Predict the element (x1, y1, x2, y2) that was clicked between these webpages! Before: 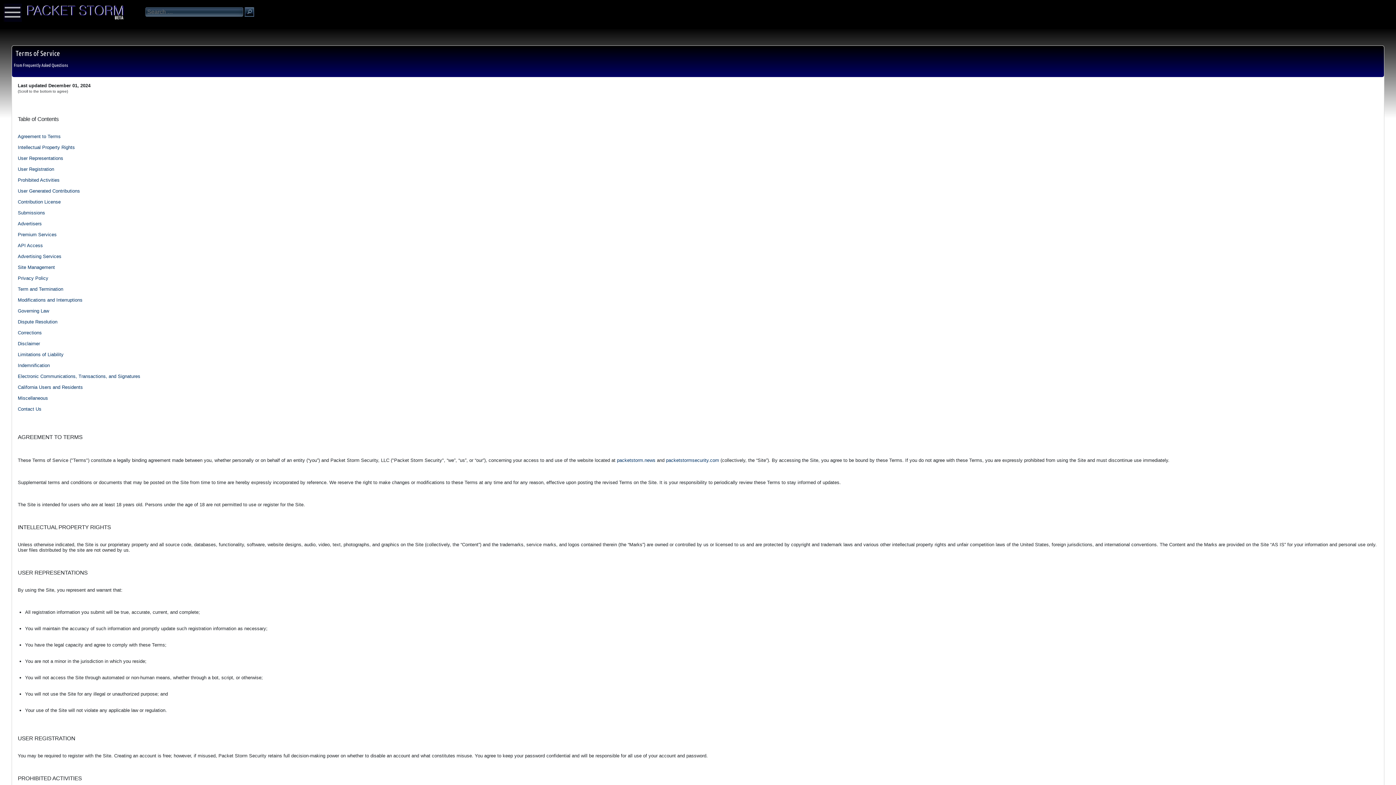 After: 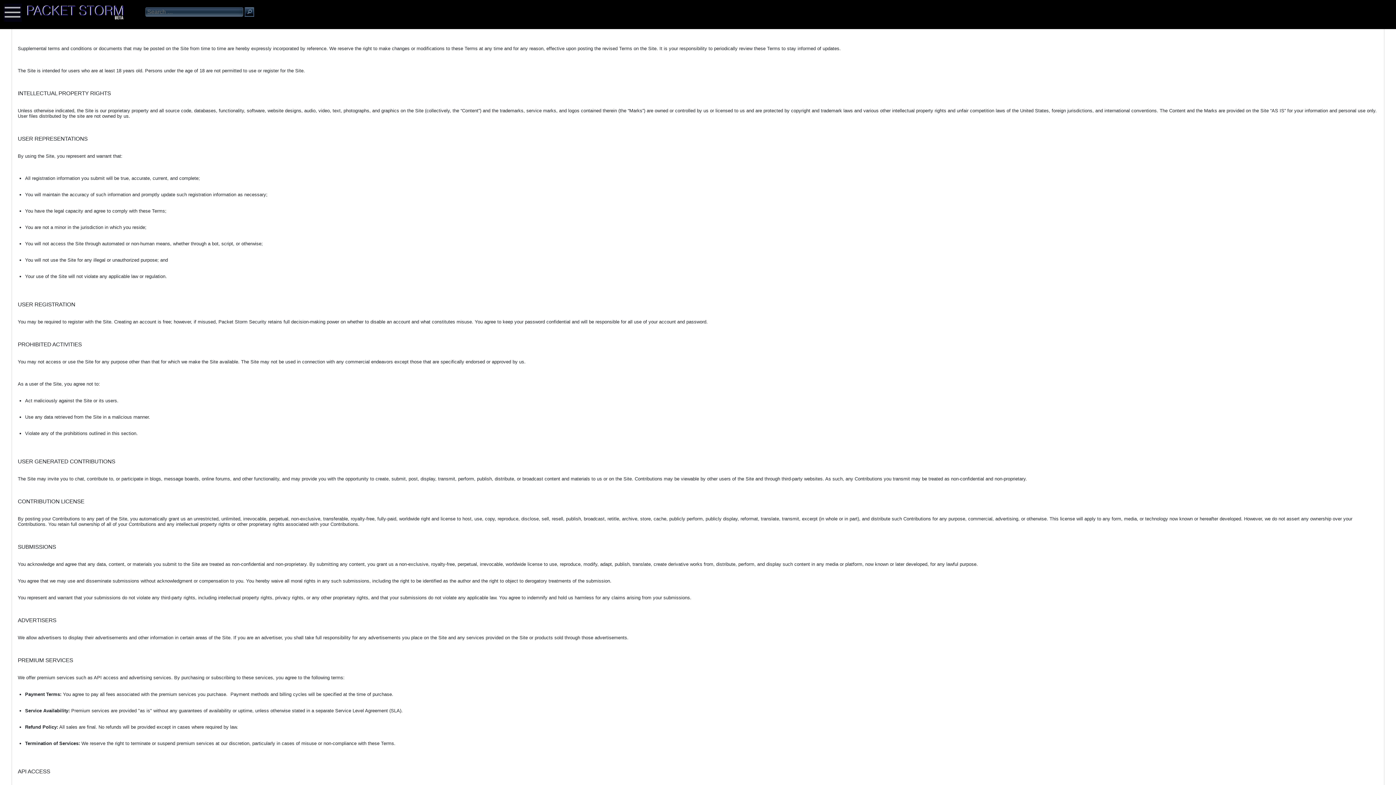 Action: bbox: (17, 133, 60, 139) label: Agreement to Terms